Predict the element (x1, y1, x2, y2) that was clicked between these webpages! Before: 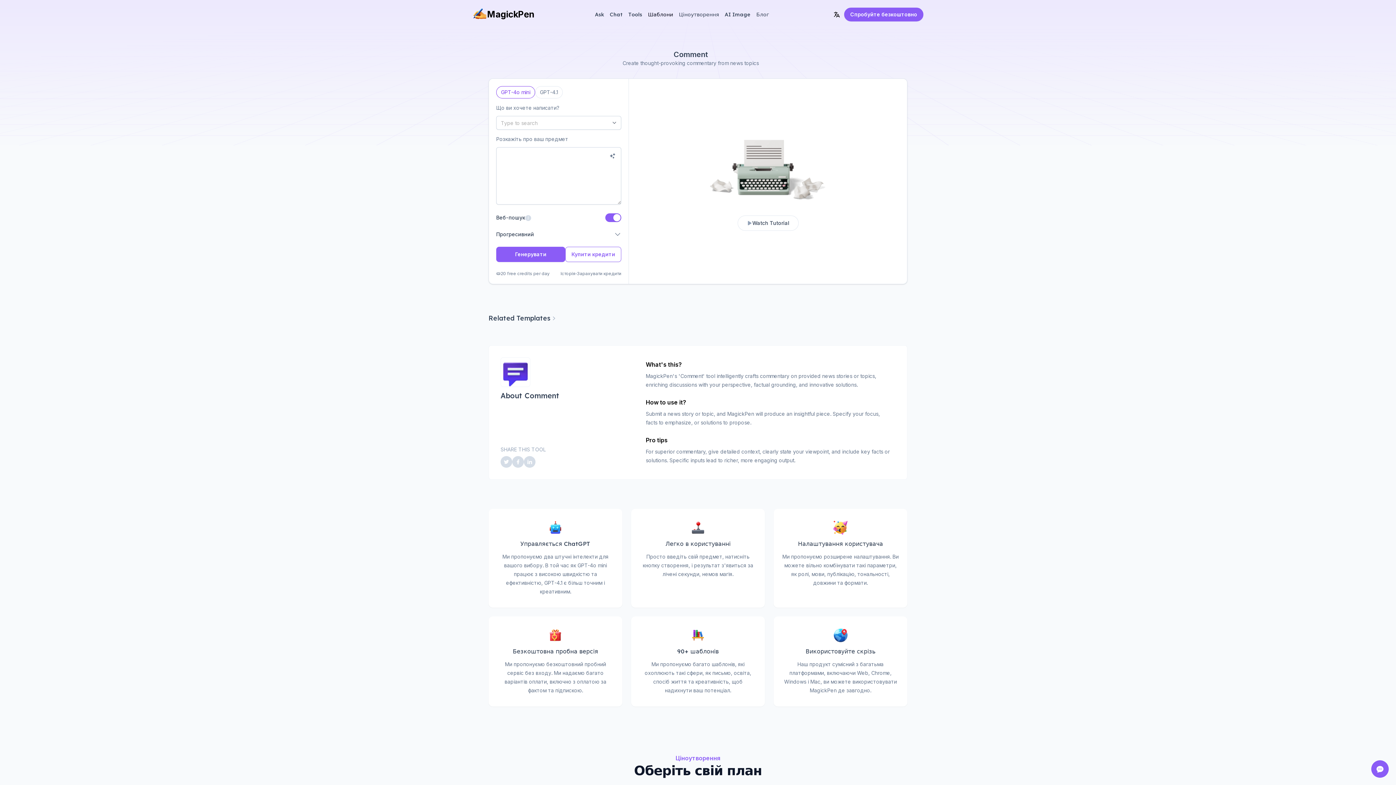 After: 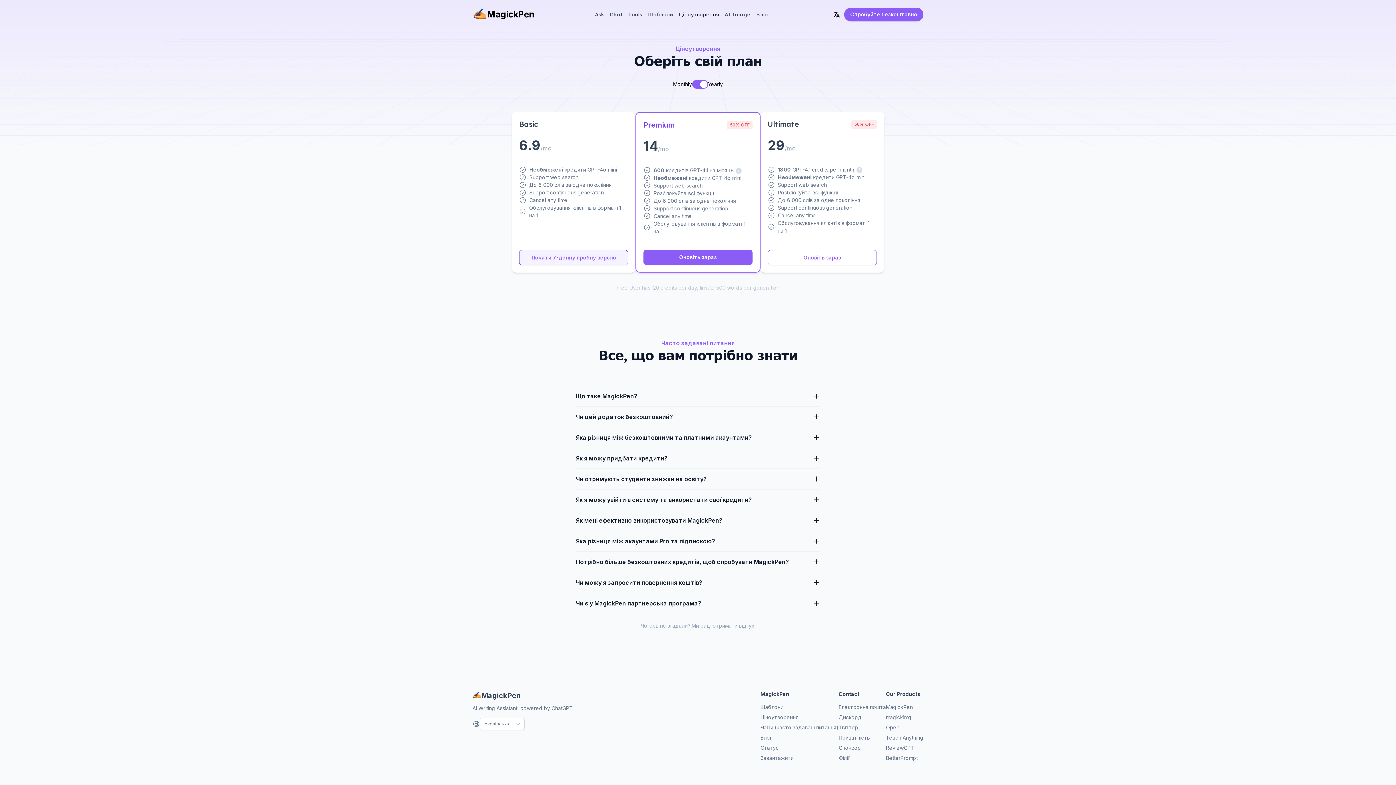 Action: bbox: (565, 246, 621, 262) label: Купити кредити